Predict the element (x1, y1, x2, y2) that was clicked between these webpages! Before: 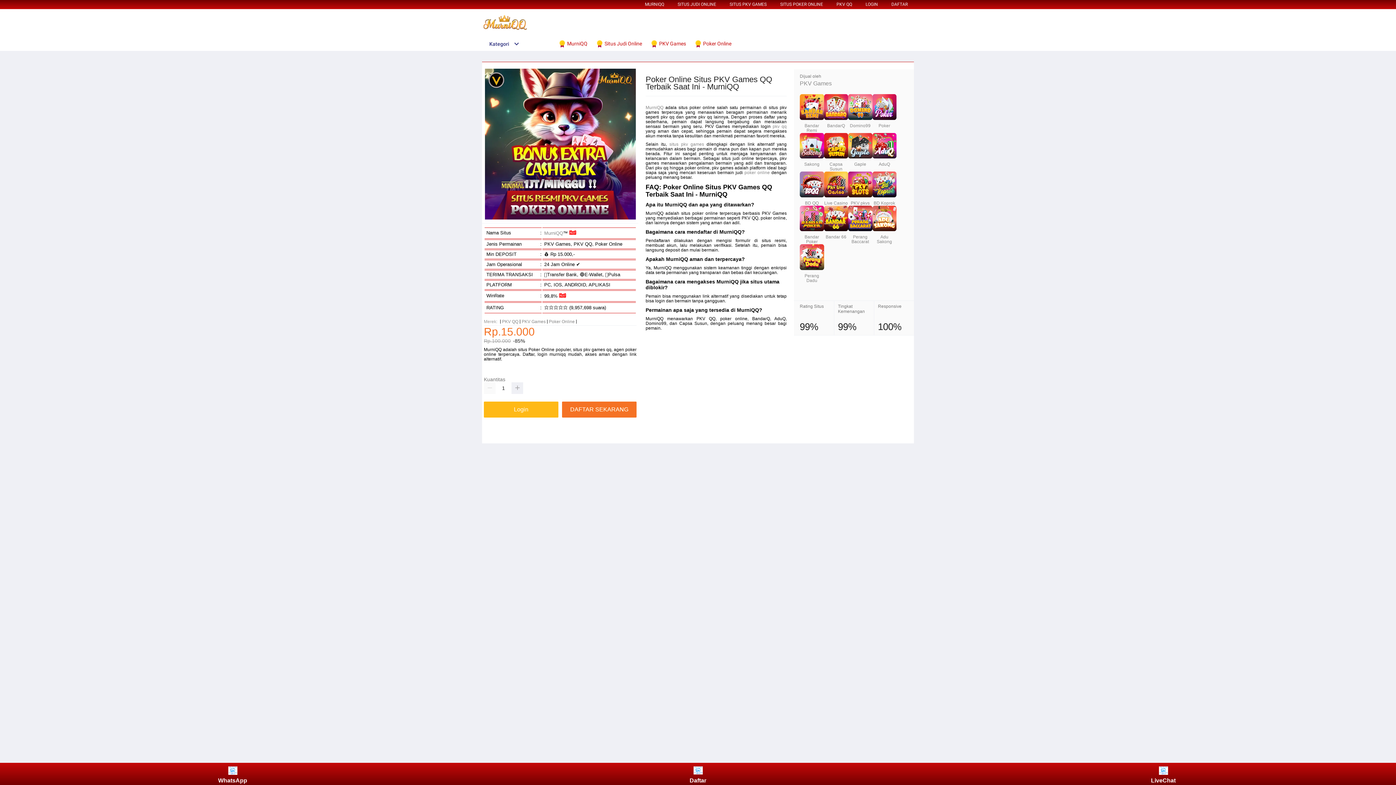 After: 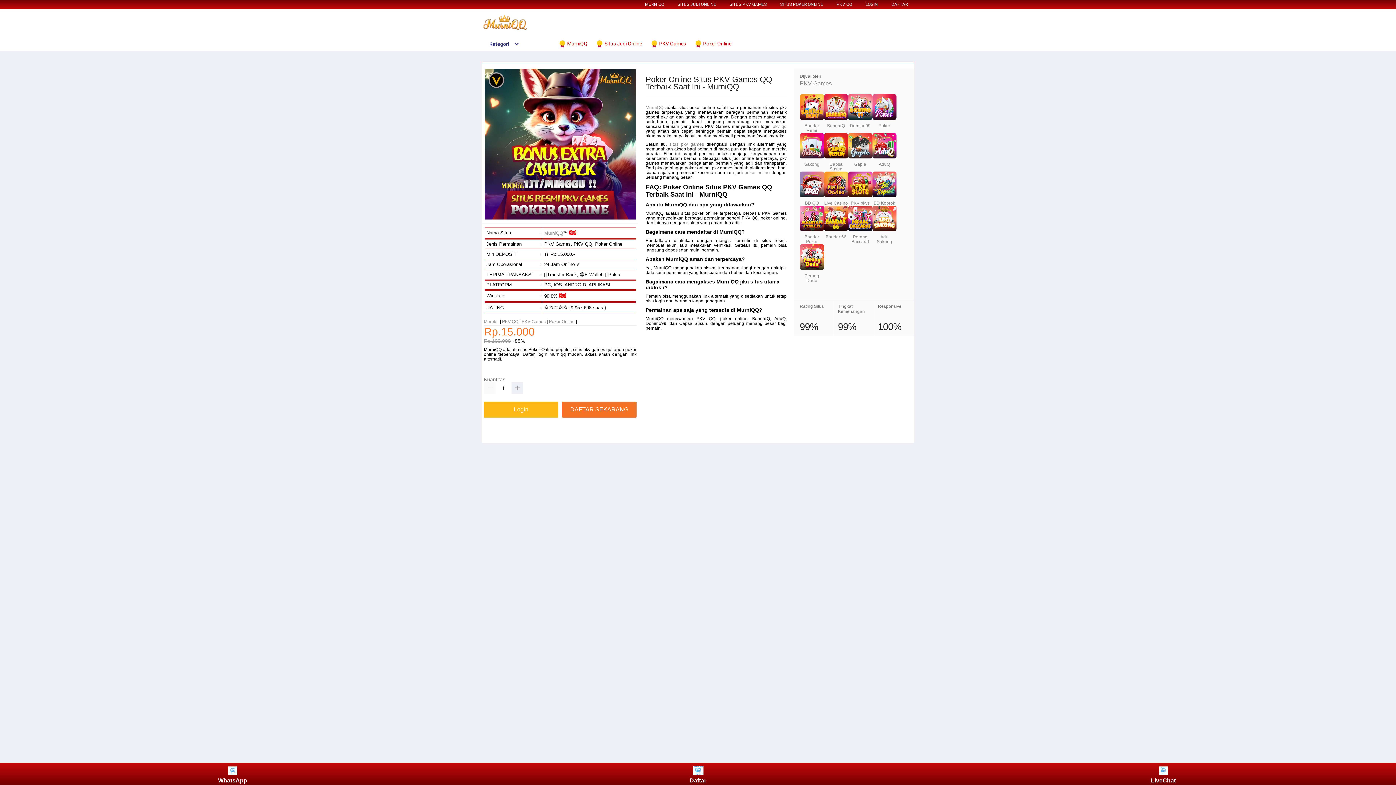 Action: label: Poker Online bbox: (549, 318, 574, 325)